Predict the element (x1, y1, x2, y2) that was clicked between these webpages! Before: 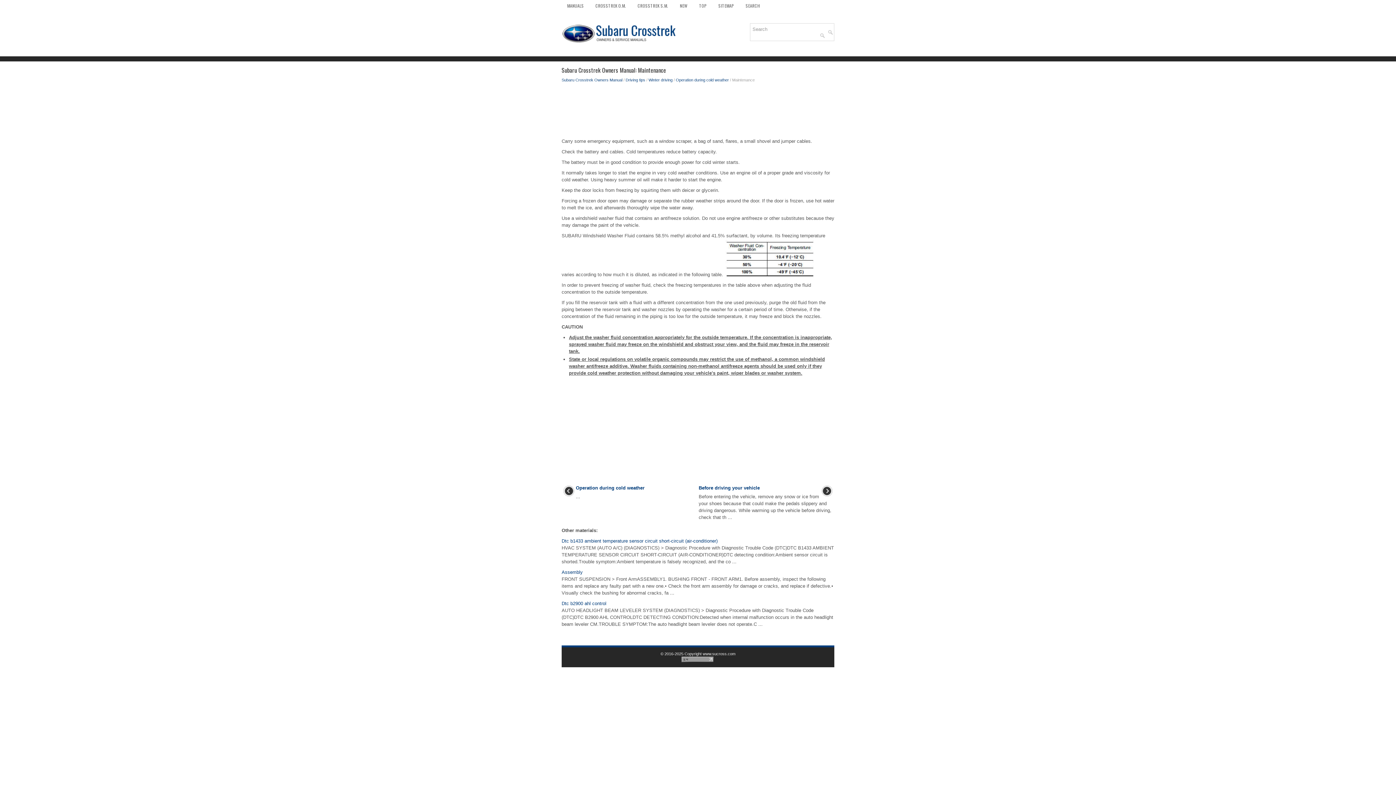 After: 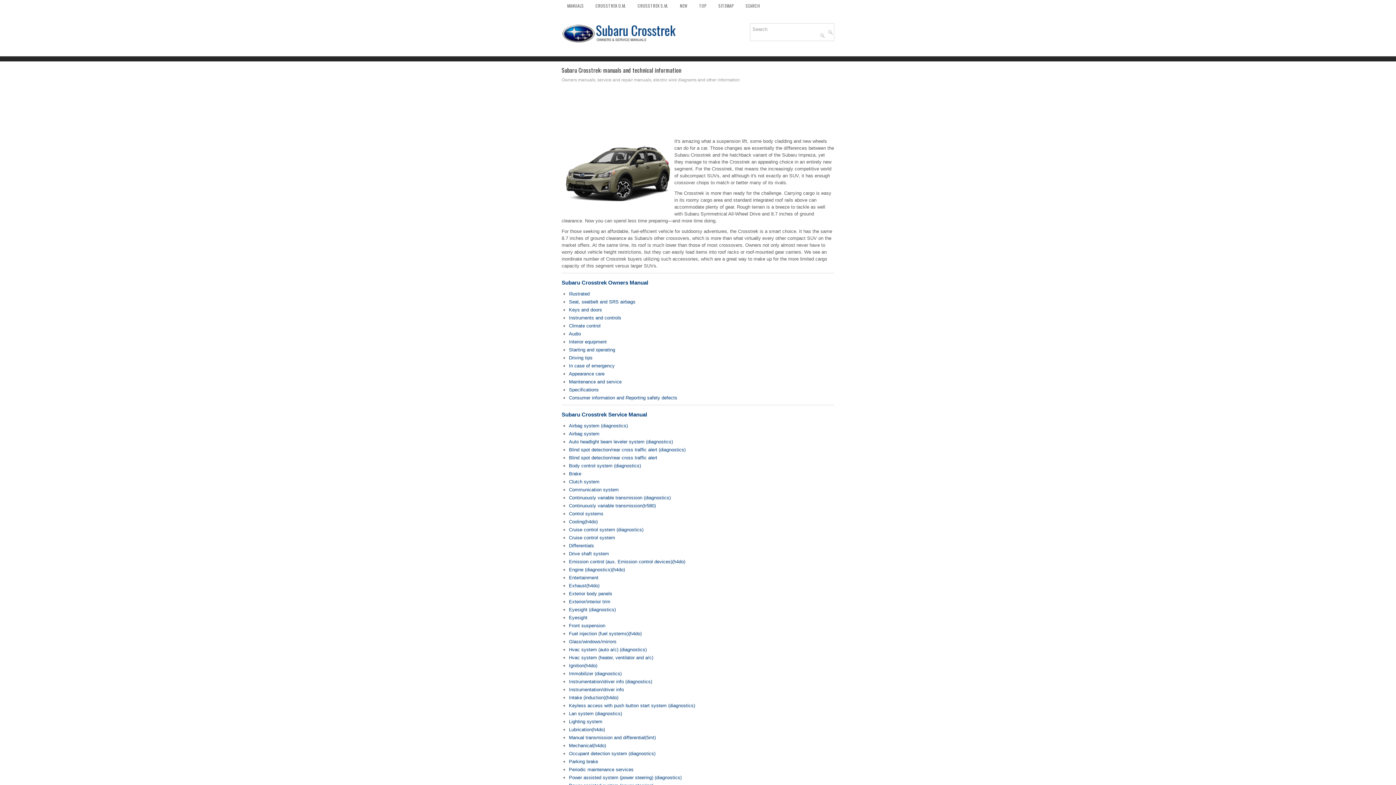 Action: label: MANUALS bbox: (561, -1, 589, 12)